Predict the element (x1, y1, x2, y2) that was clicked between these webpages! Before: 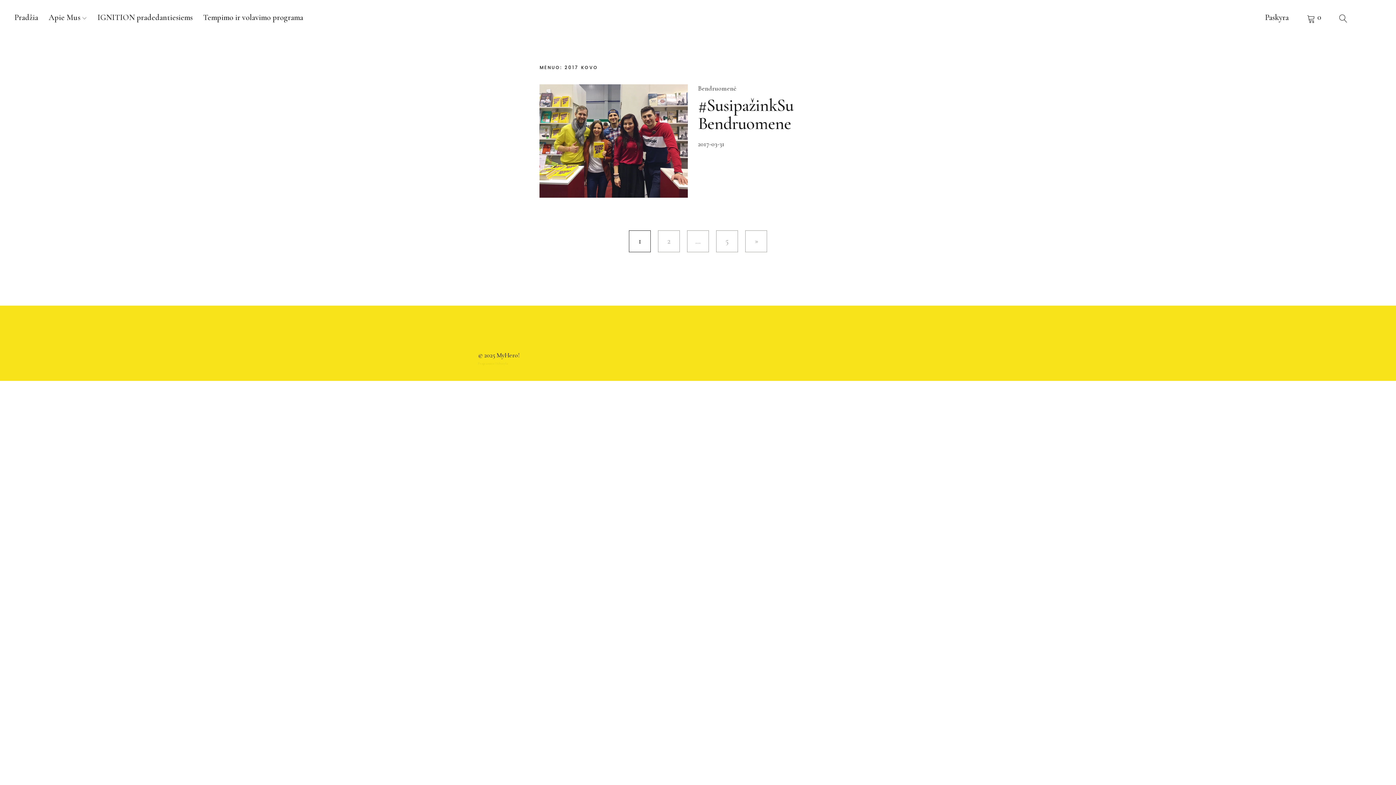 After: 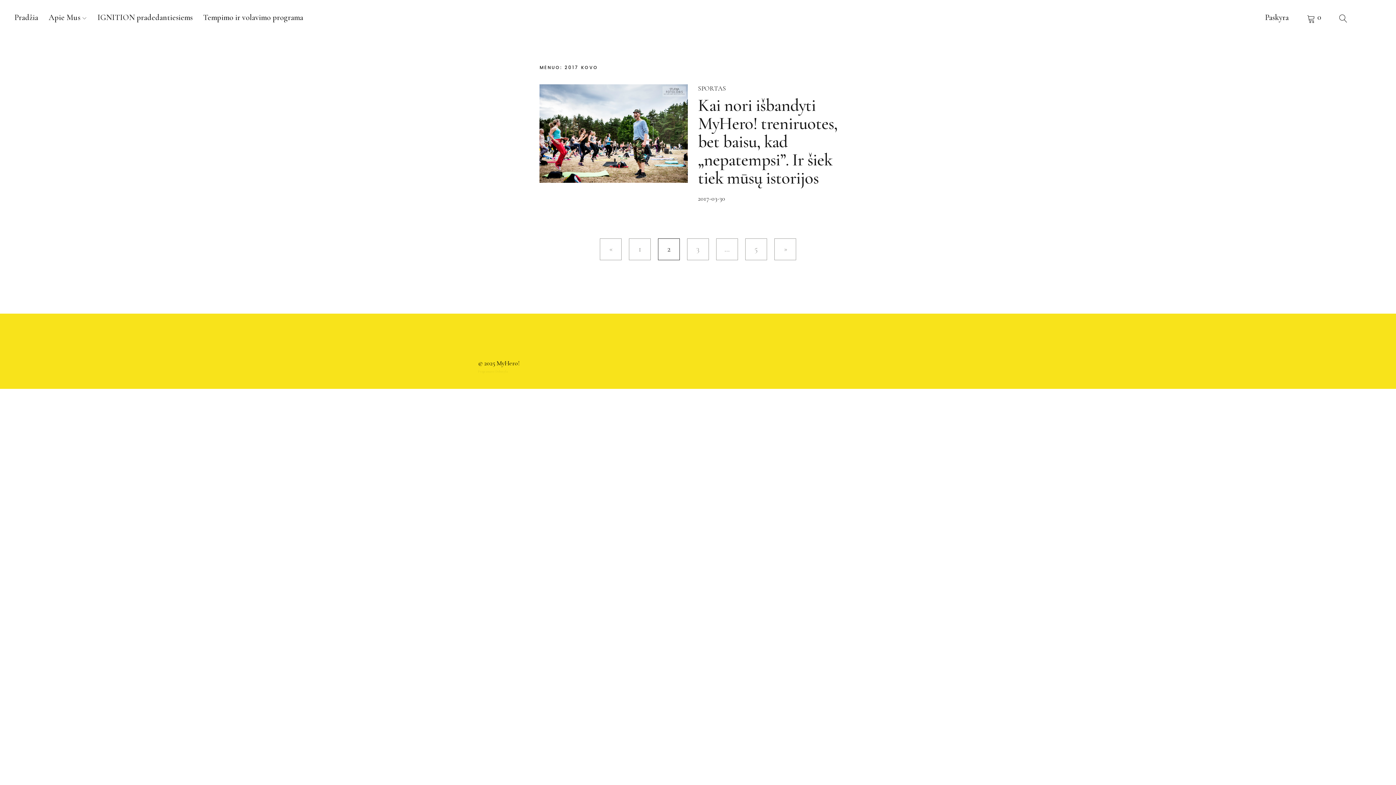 Action: label: Page 2 bbox: (658, 230, 680, 252)